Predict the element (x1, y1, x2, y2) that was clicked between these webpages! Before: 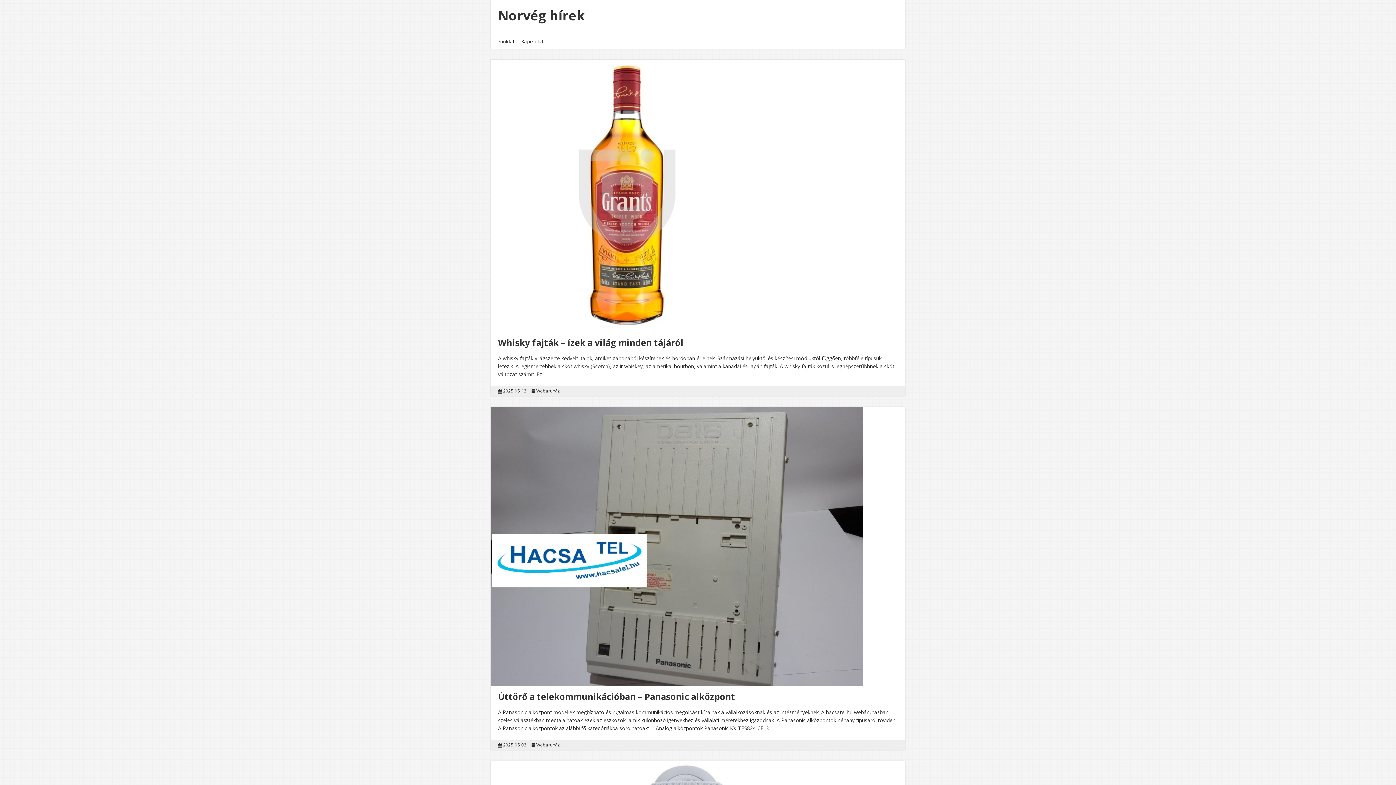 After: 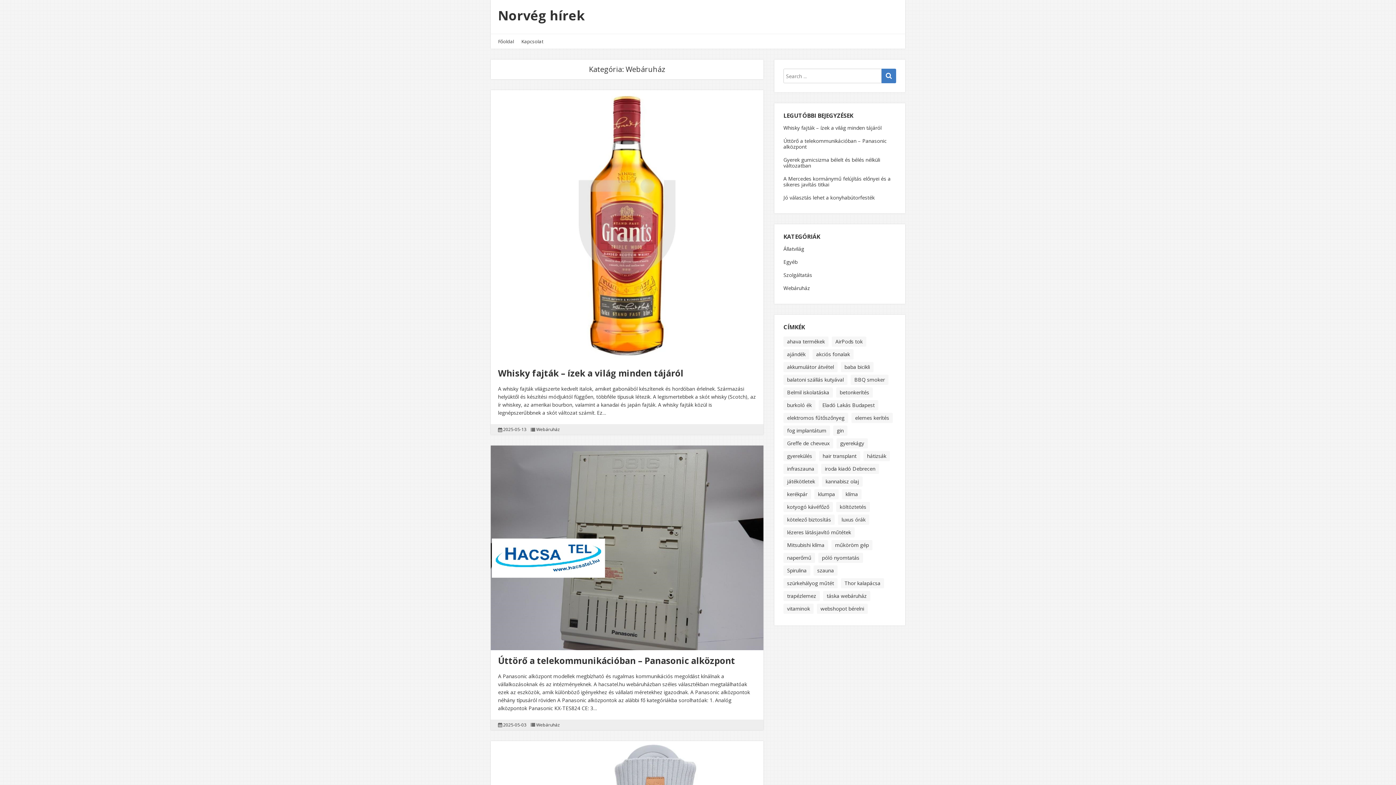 Action: bbox: (536, 742, 560, 748) label: Webáruház